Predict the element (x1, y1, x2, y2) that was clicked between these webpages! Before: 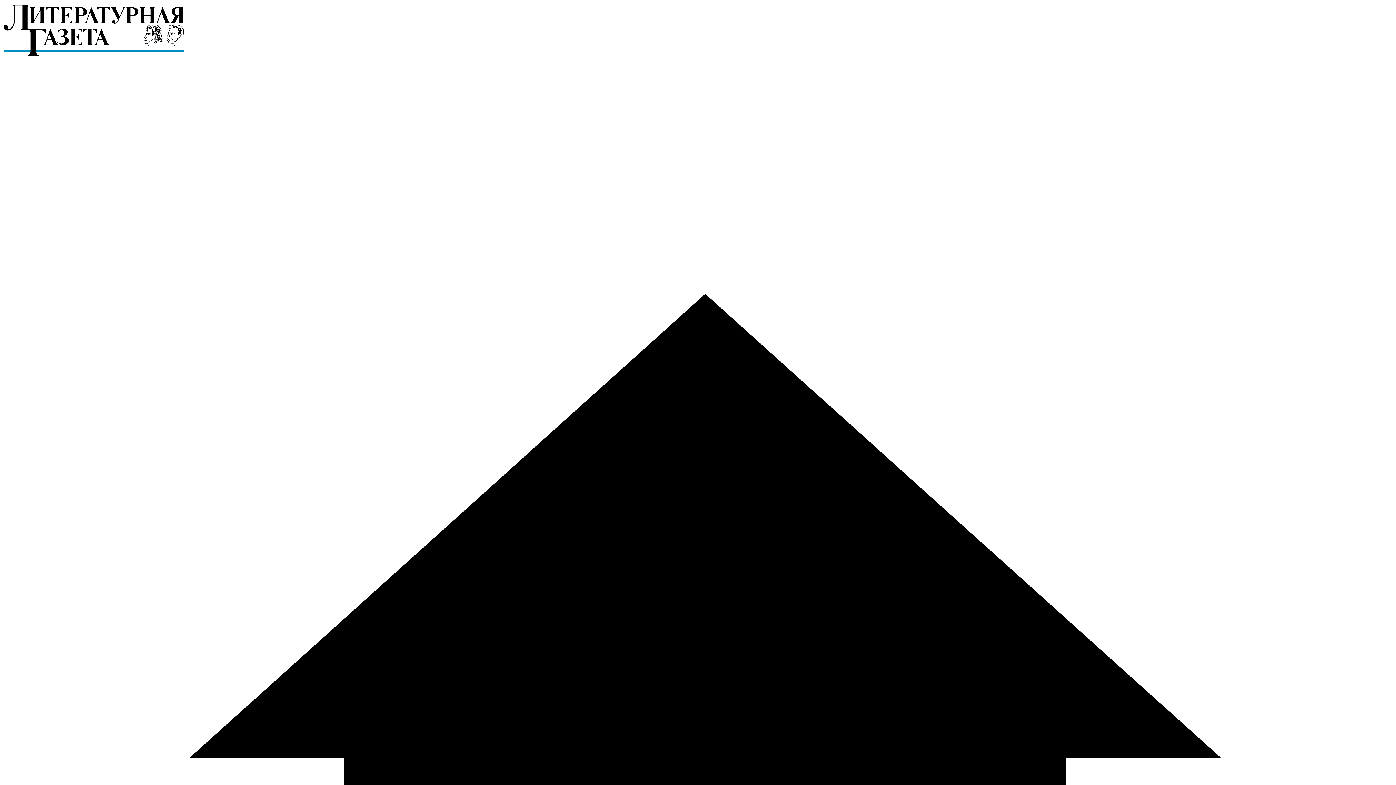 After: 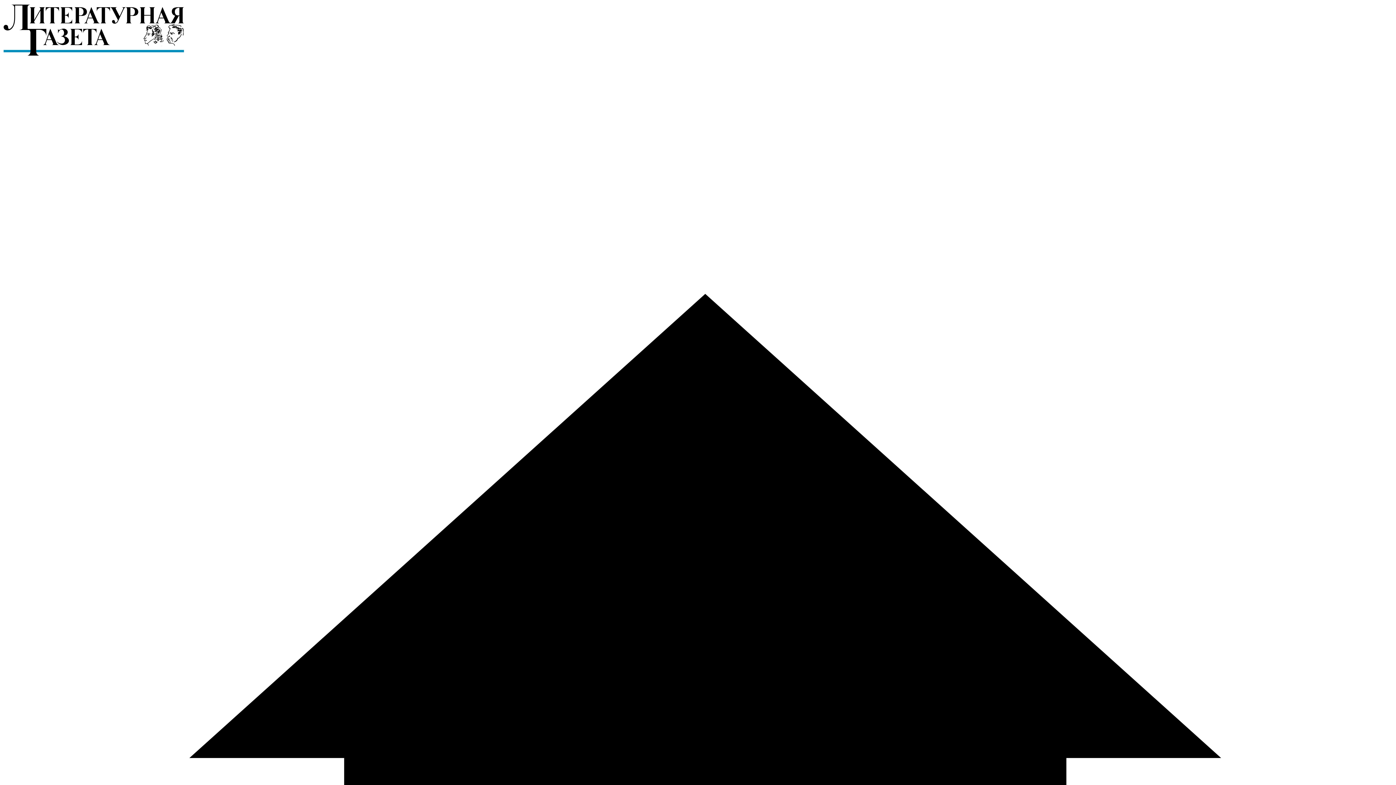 Action: bbox: (2, 52, 184, 58)